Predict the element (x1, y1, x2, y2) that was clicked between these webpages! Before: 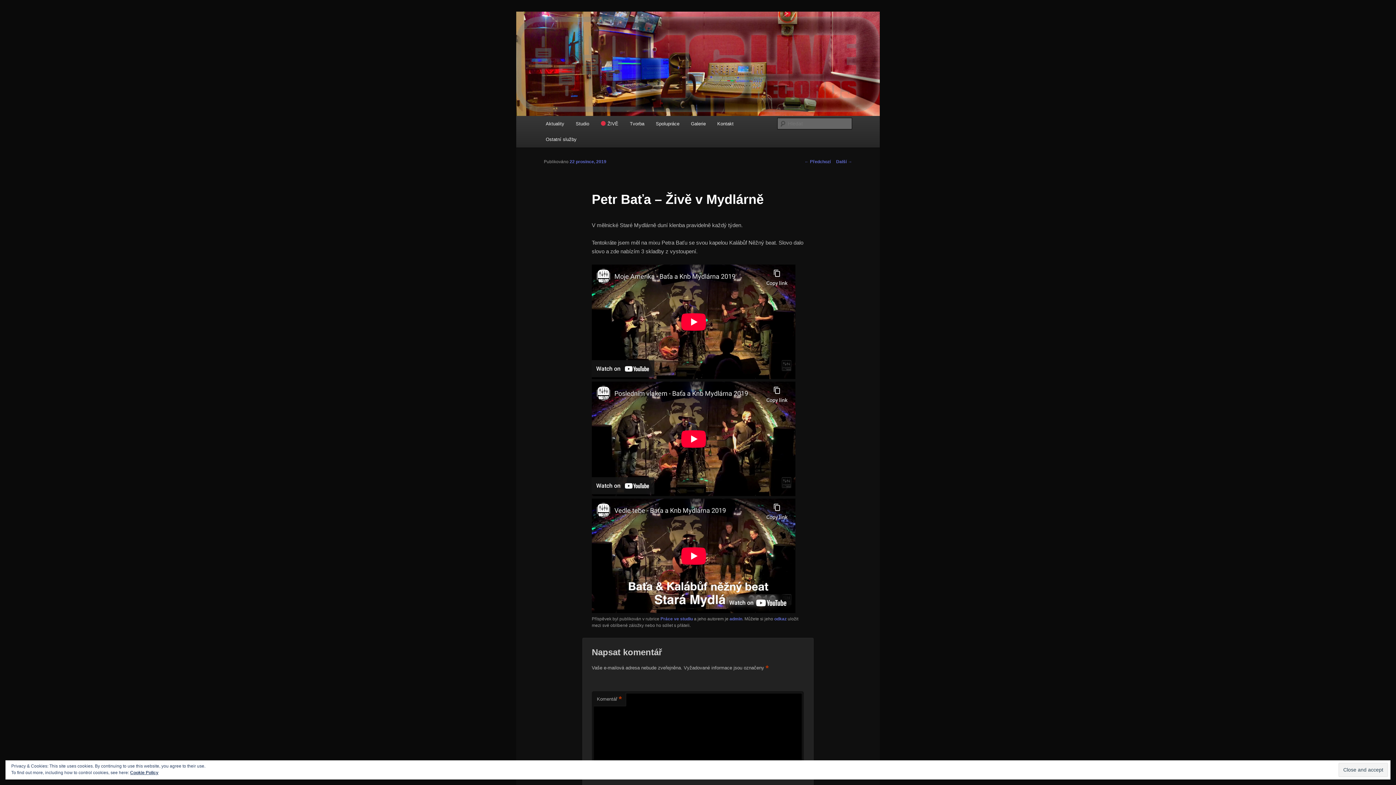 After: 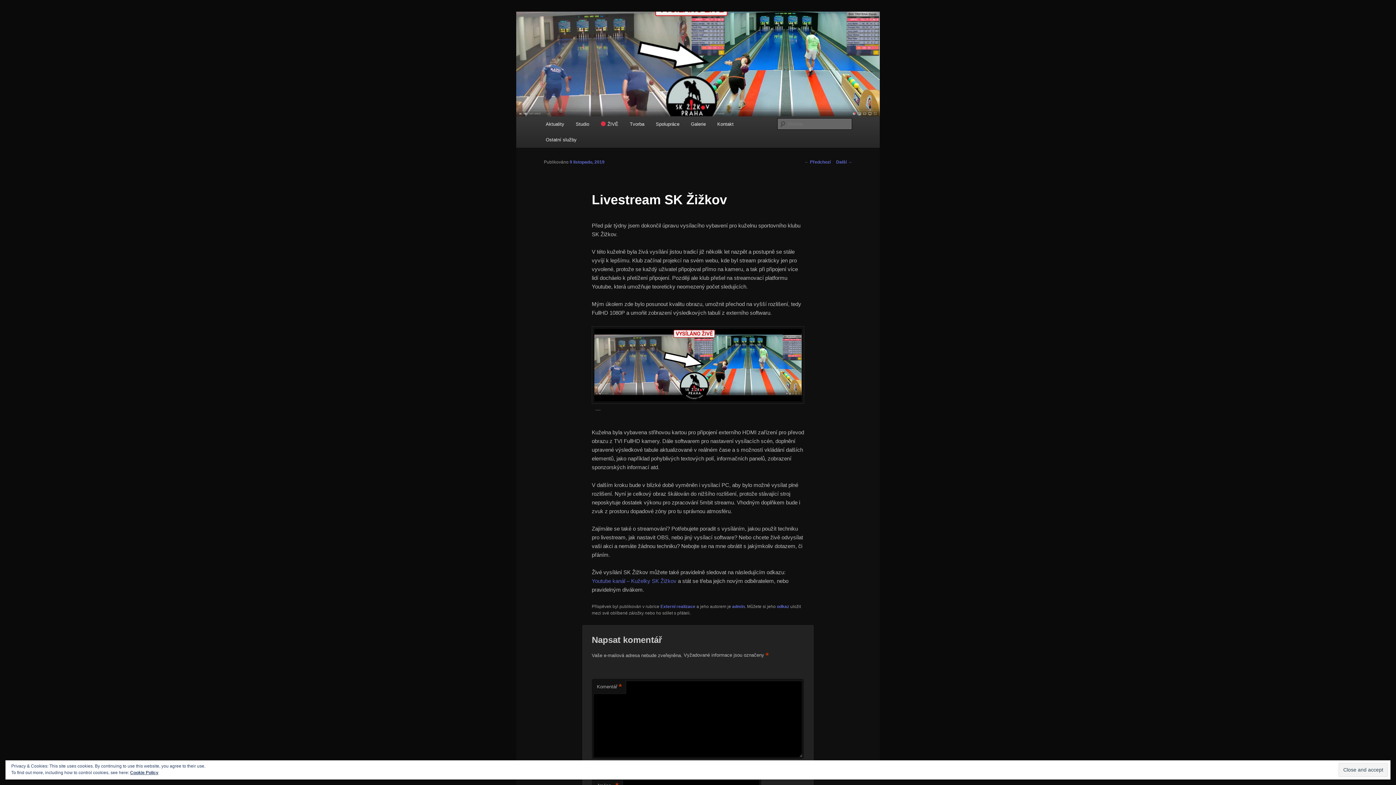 Action: label: ← Předchozí bbox: (804, 159, 830, 164)